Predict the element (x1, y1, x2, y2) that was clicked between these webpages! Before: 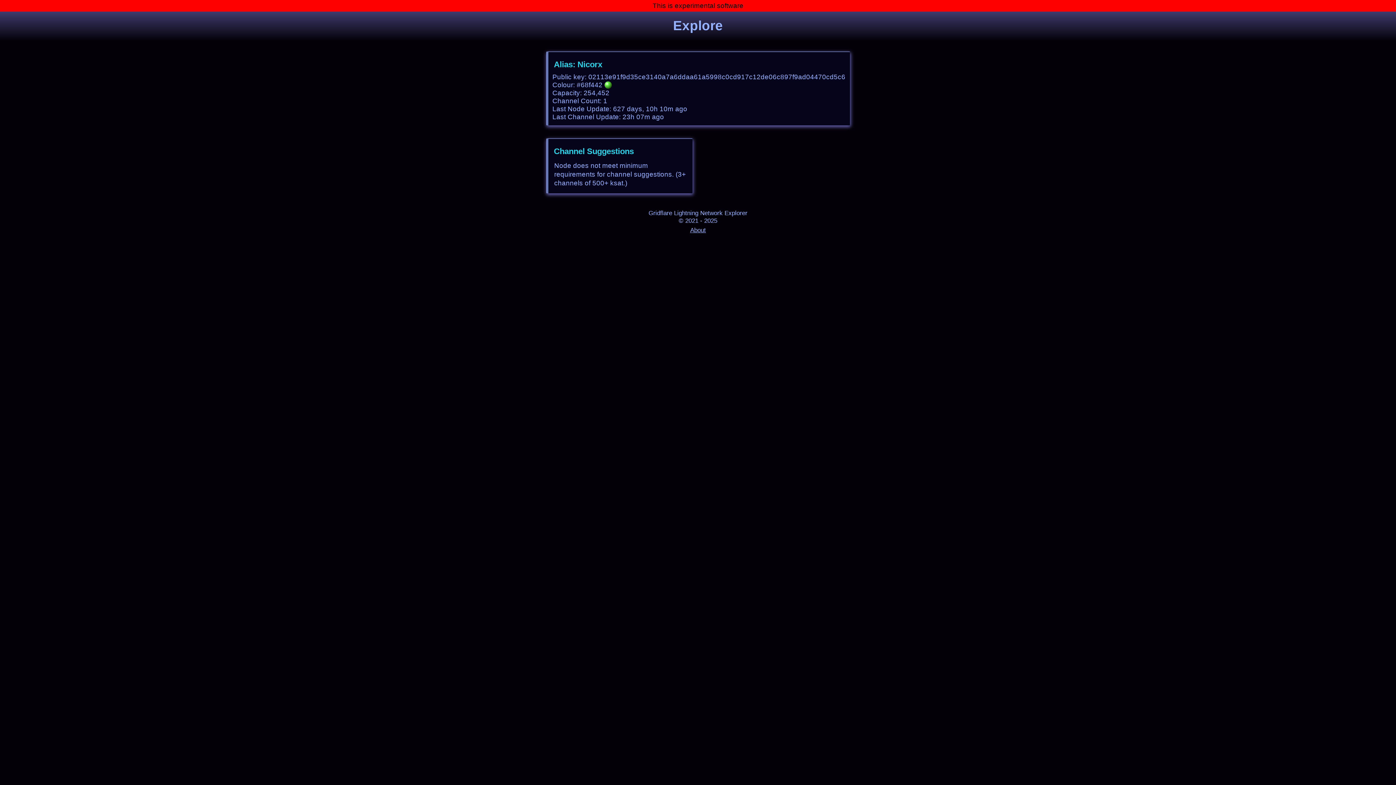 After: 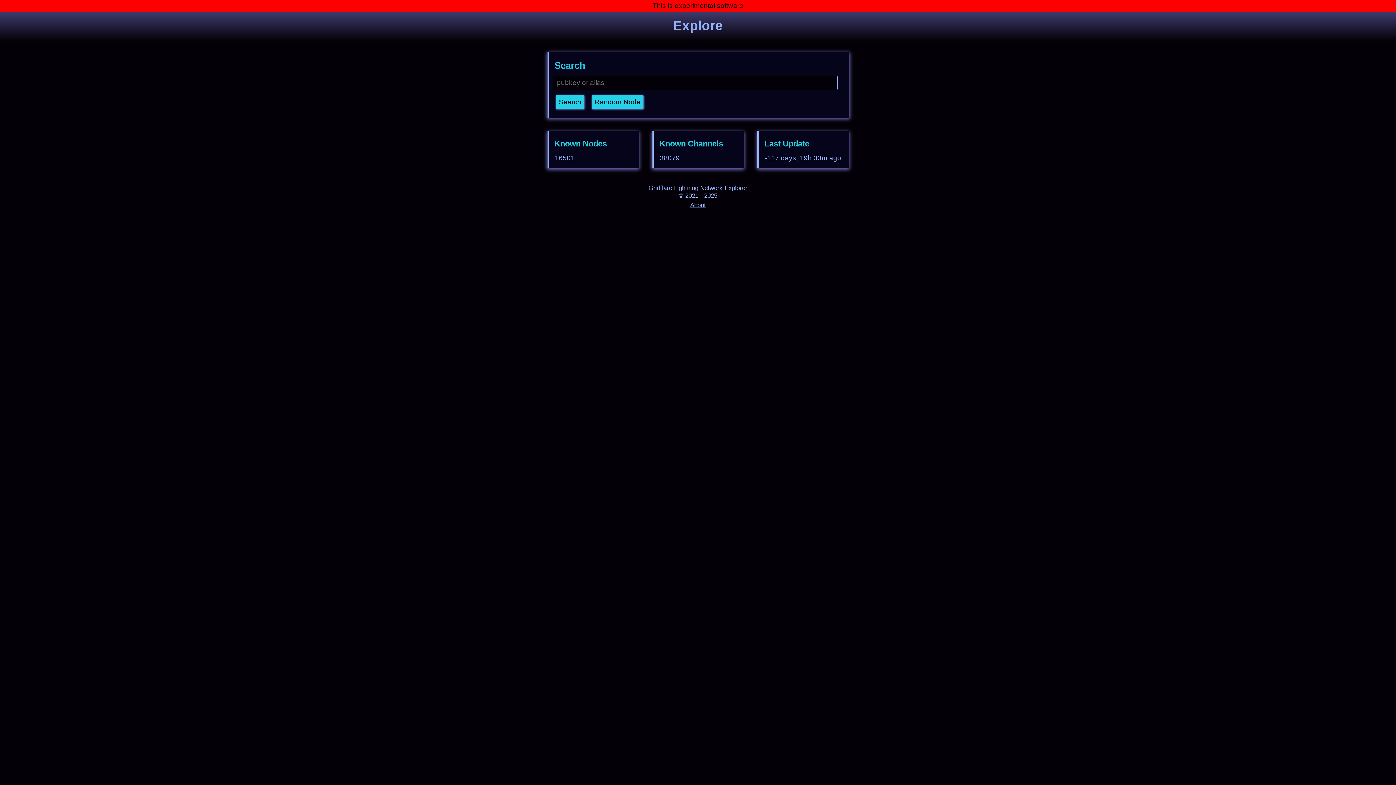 Action: bbox: (668, 13, 727, 37) label: Explore